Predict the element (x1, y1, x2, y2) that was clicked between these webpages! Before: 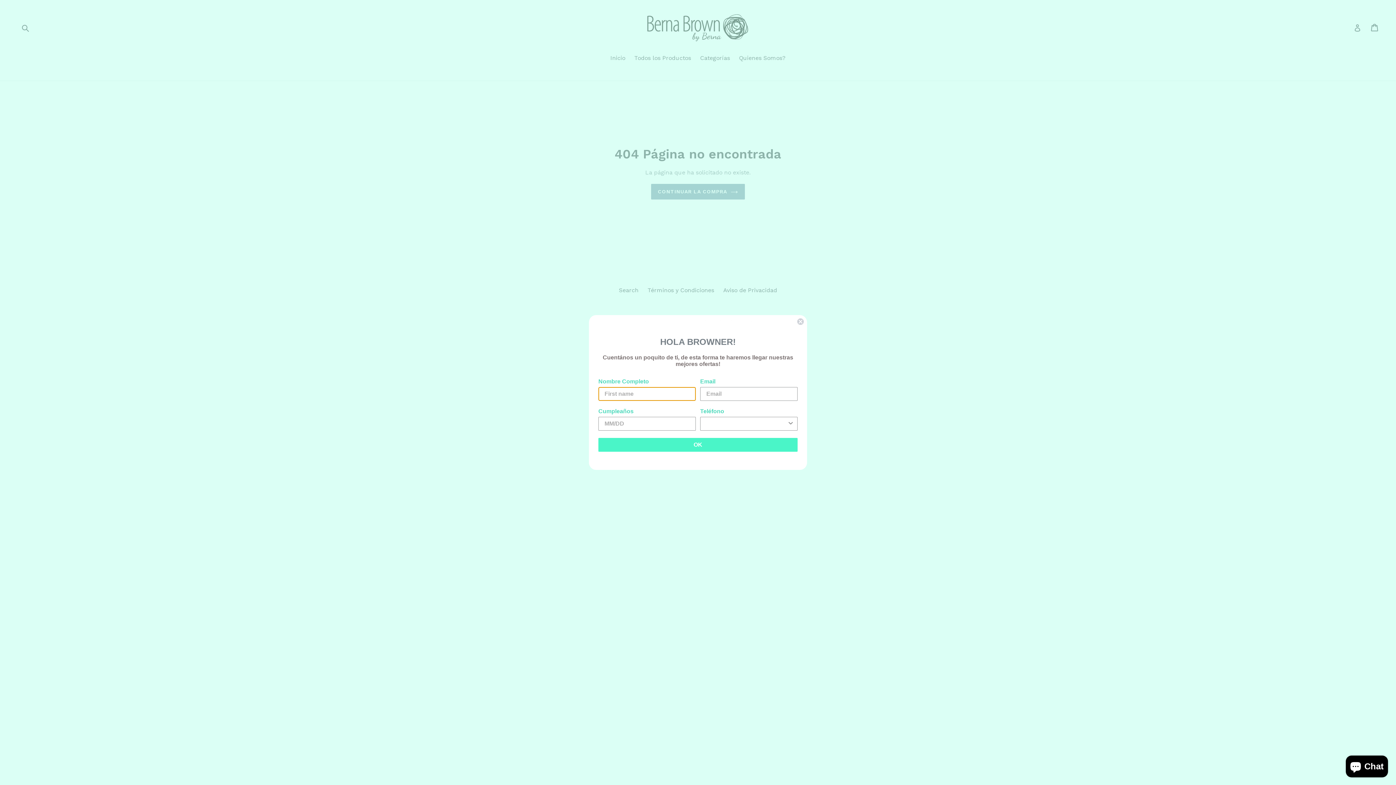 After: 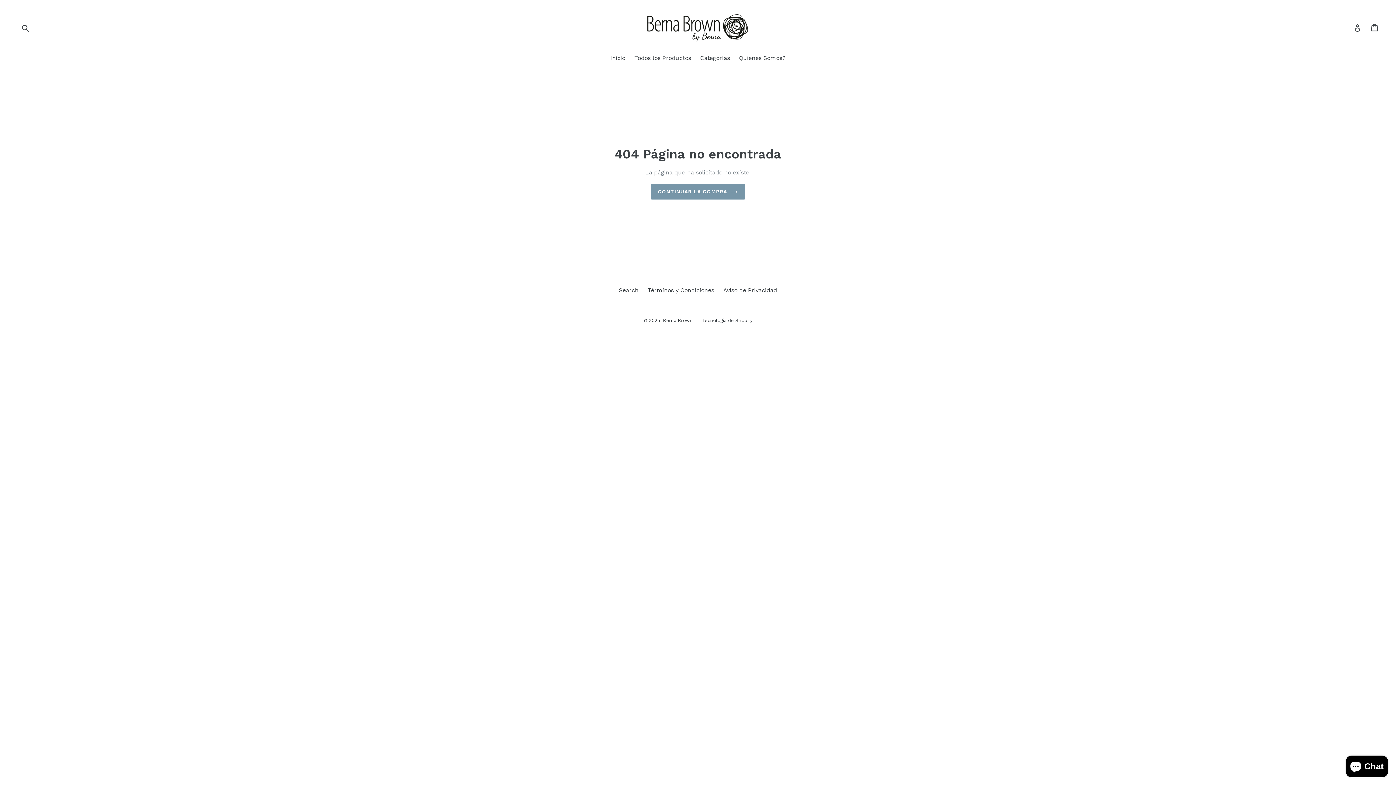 Action: label: Close dialog bbox: (797, 318, 804, 325)